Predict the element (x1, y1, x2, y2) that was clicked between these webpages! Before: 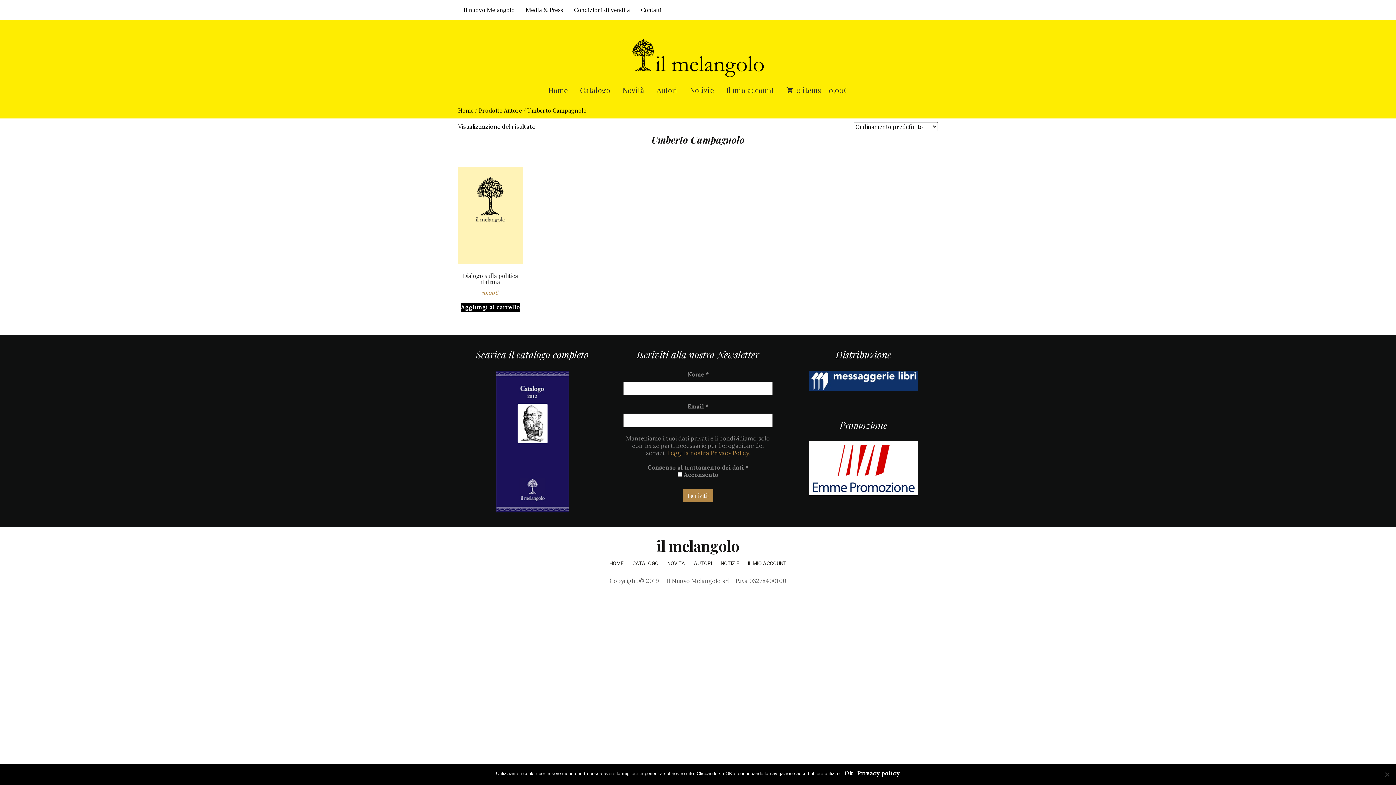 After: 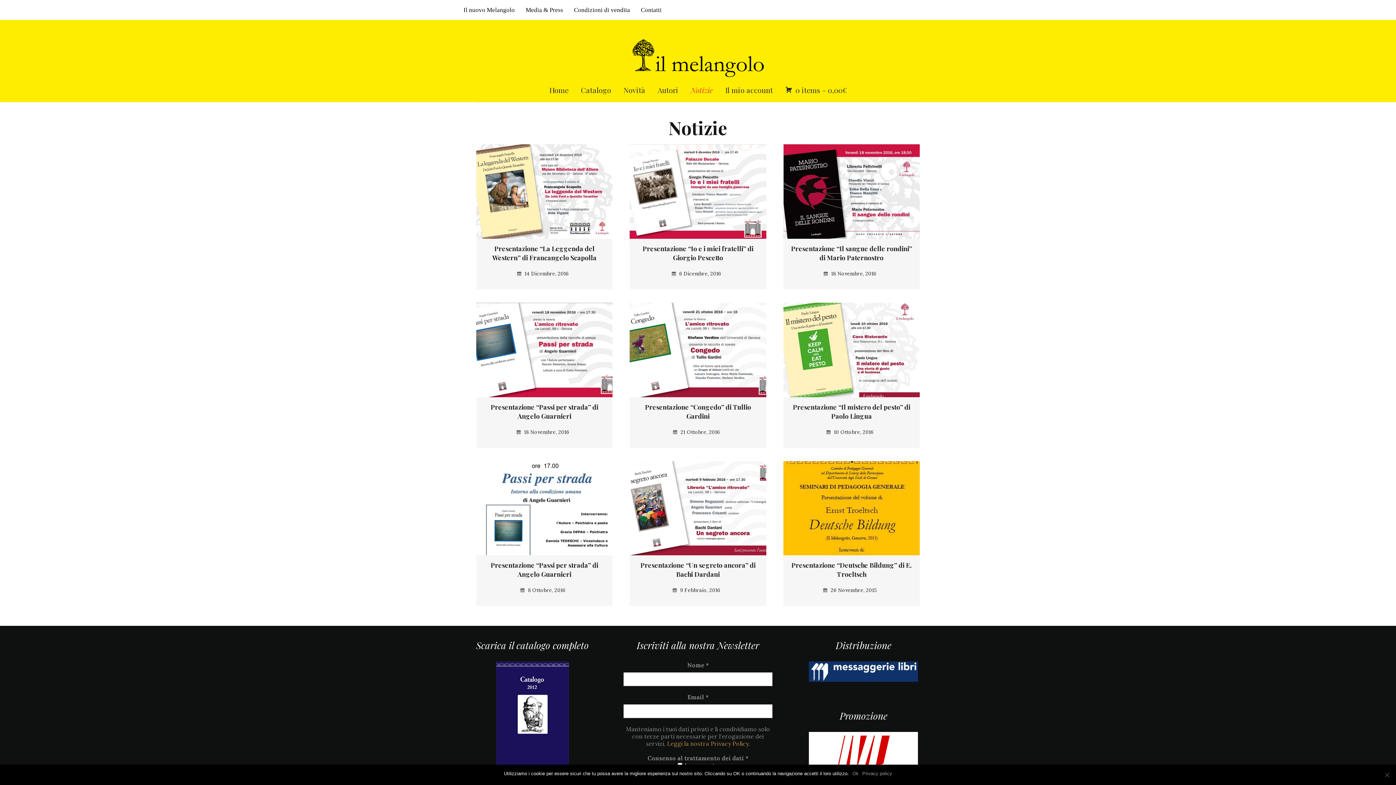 Action: bbox: (684, 81, 719, 98) label: Notizie